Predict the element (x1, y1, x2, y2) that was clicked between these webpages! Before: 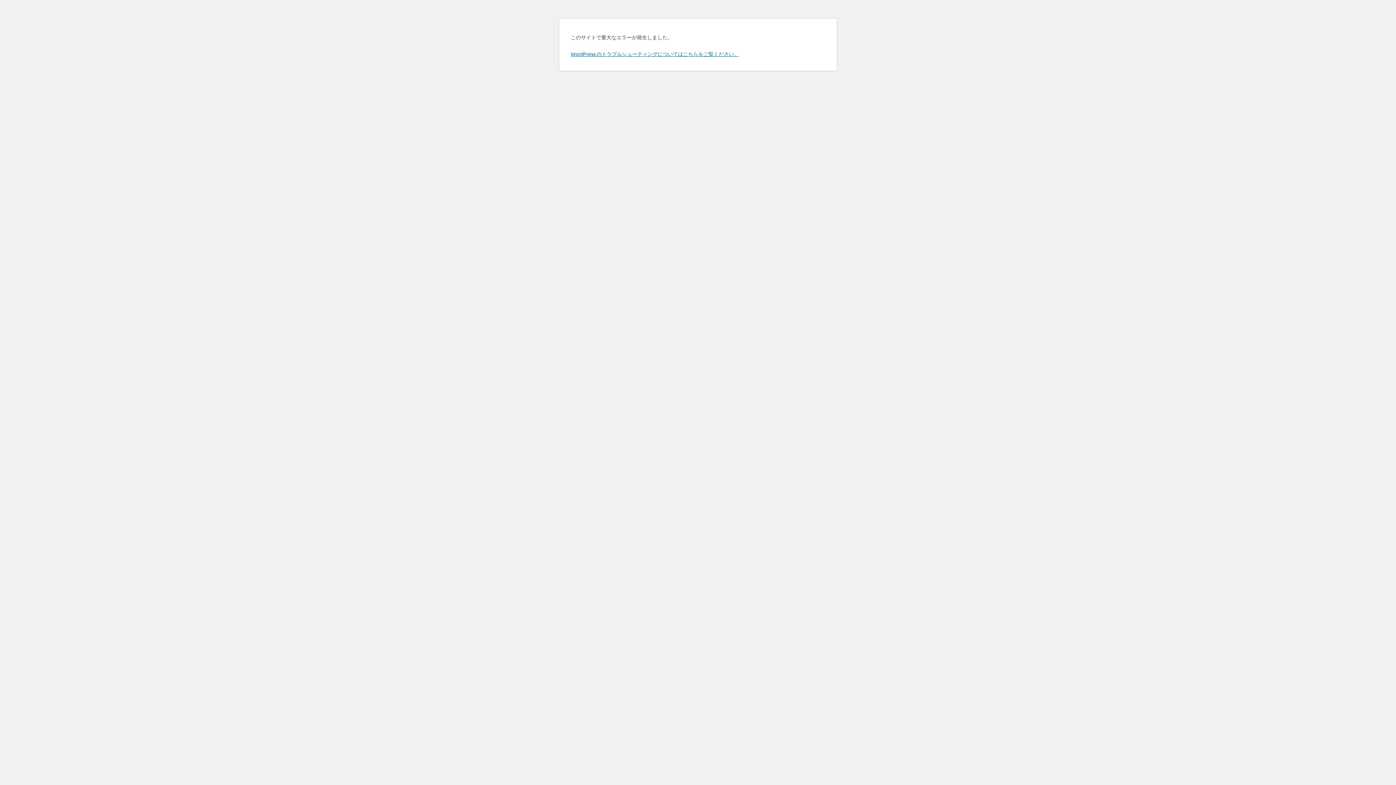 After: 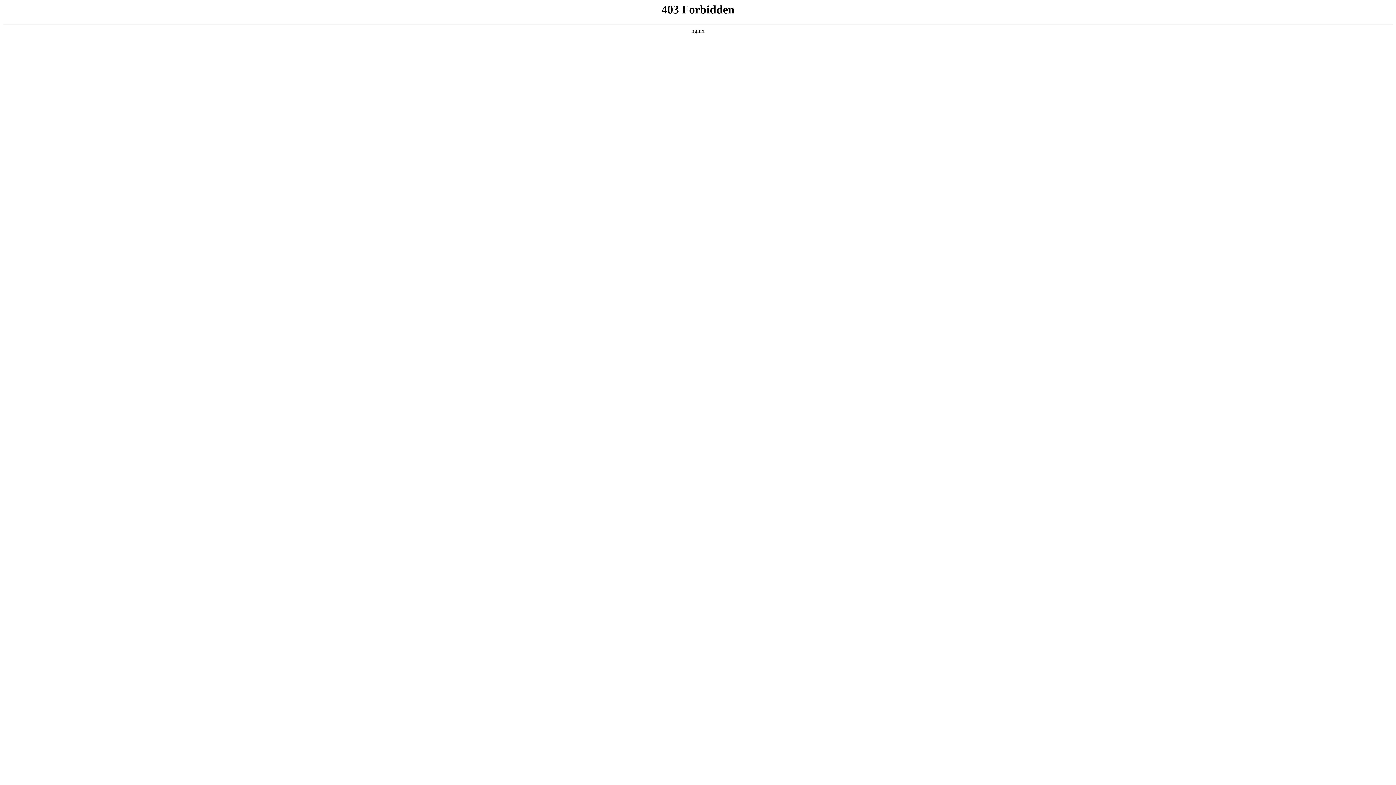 Action: bbox: (570, 50, 739, 57) label: WordPress のトラブルシューティングについてはこちらをご覧ください。